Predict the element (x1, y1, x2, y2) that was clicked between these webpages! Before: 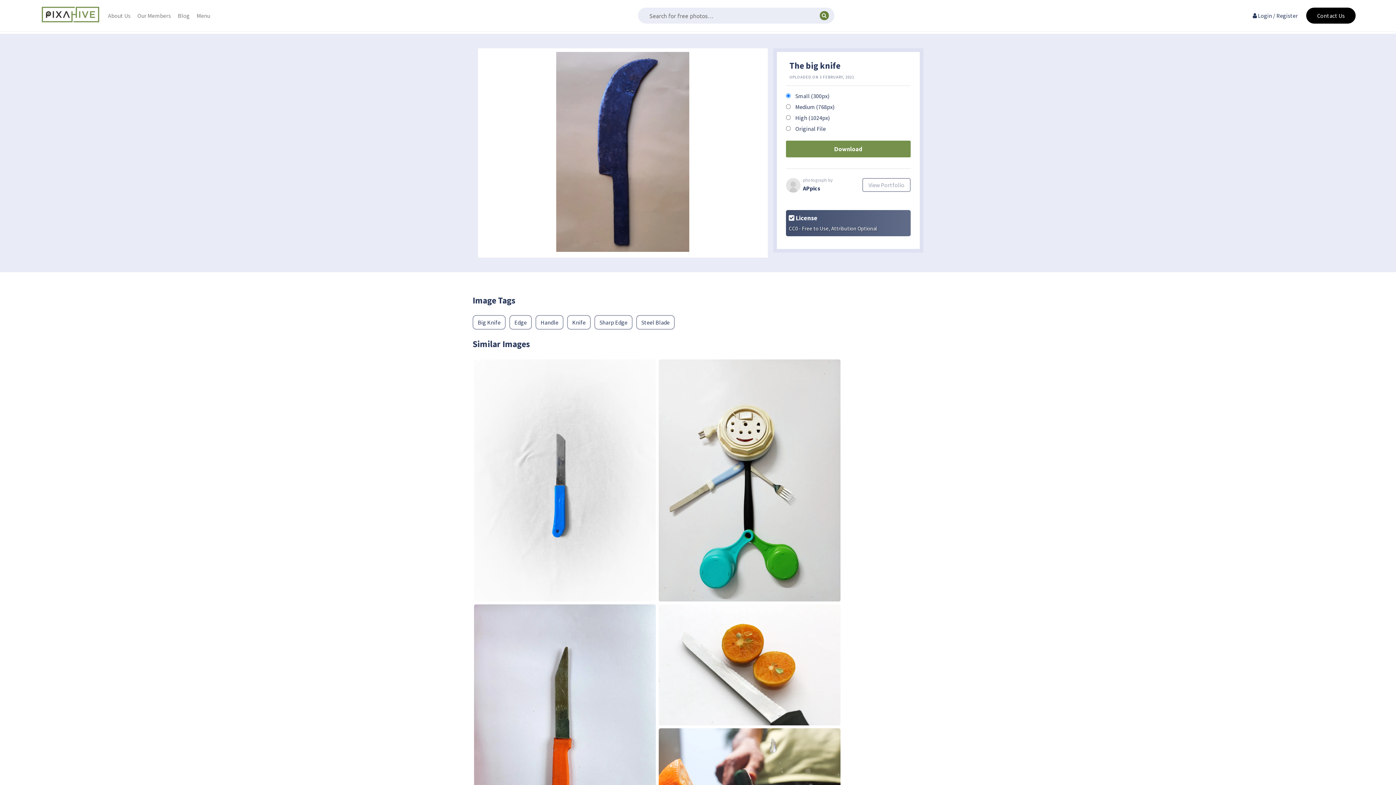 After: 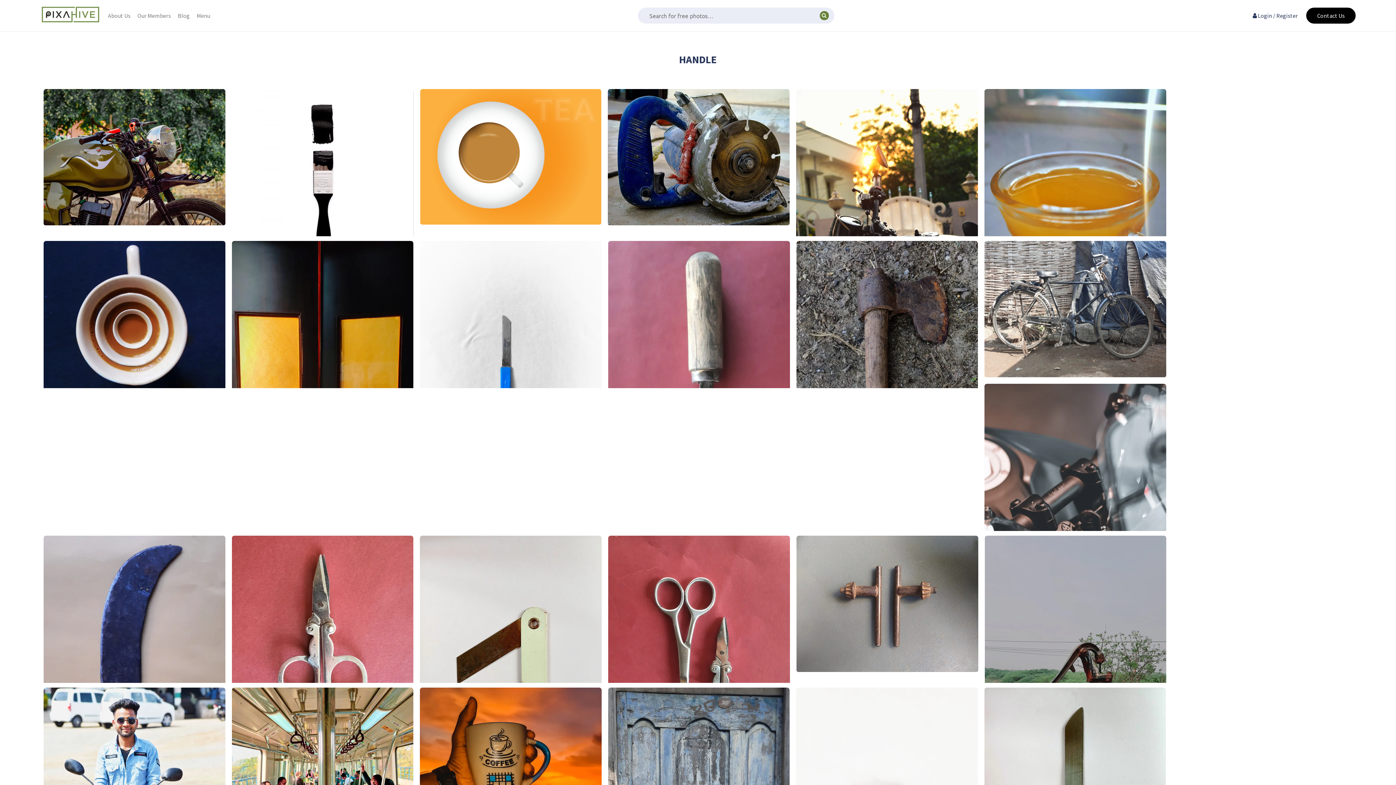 Action: bbox: (535, 315, 563, 329) label: Handle